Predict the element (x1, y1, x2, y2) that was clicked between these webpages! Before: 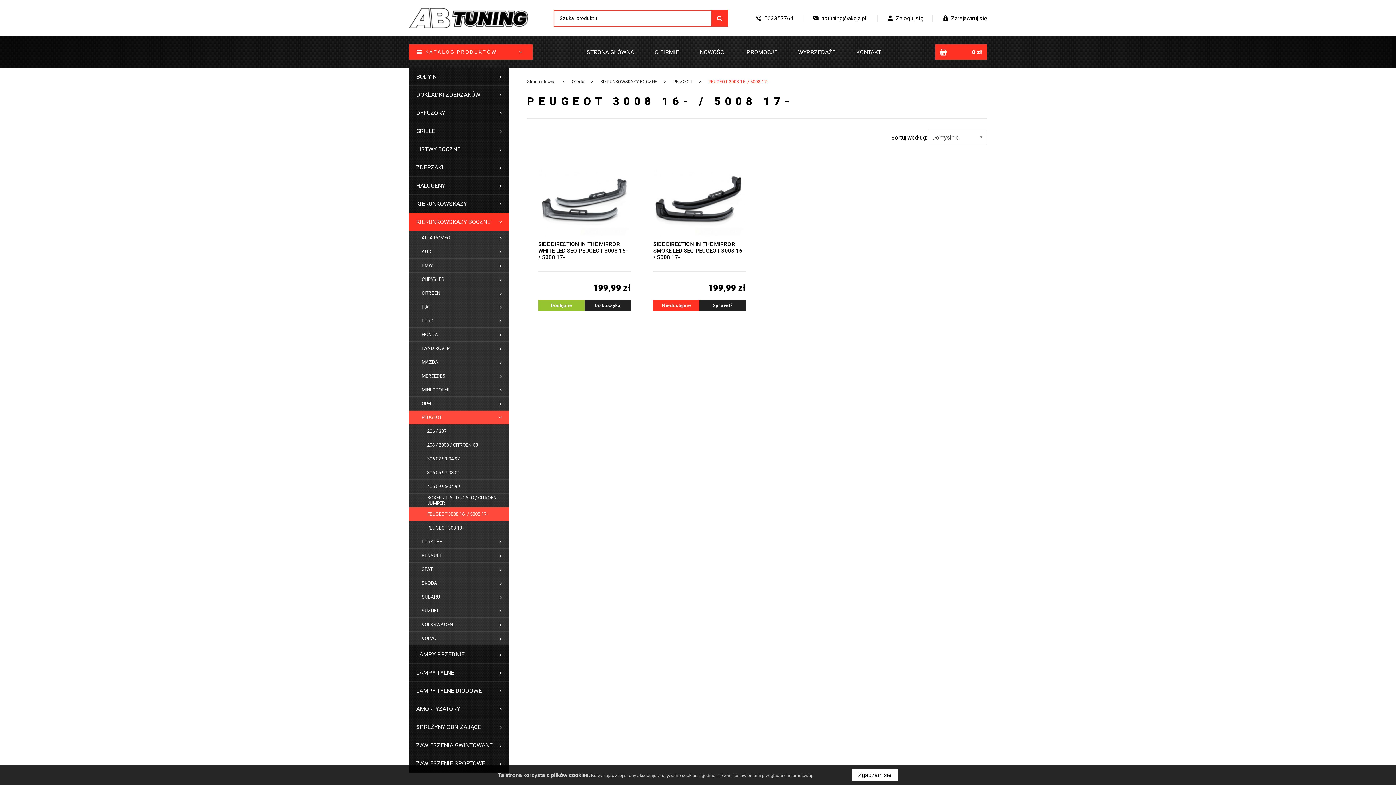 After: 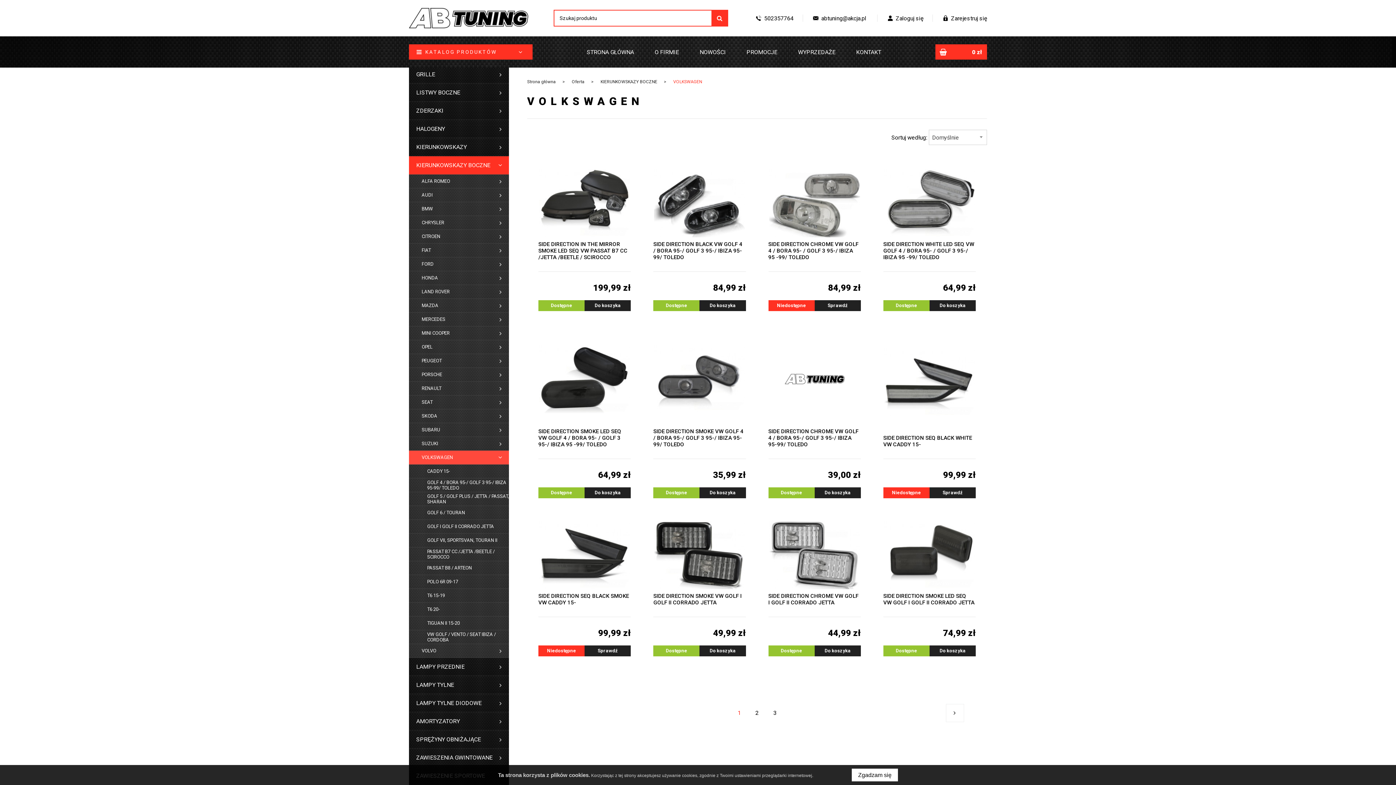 Action: label: VOLKSWAGEN bbox: (409, 618, 509, 632)